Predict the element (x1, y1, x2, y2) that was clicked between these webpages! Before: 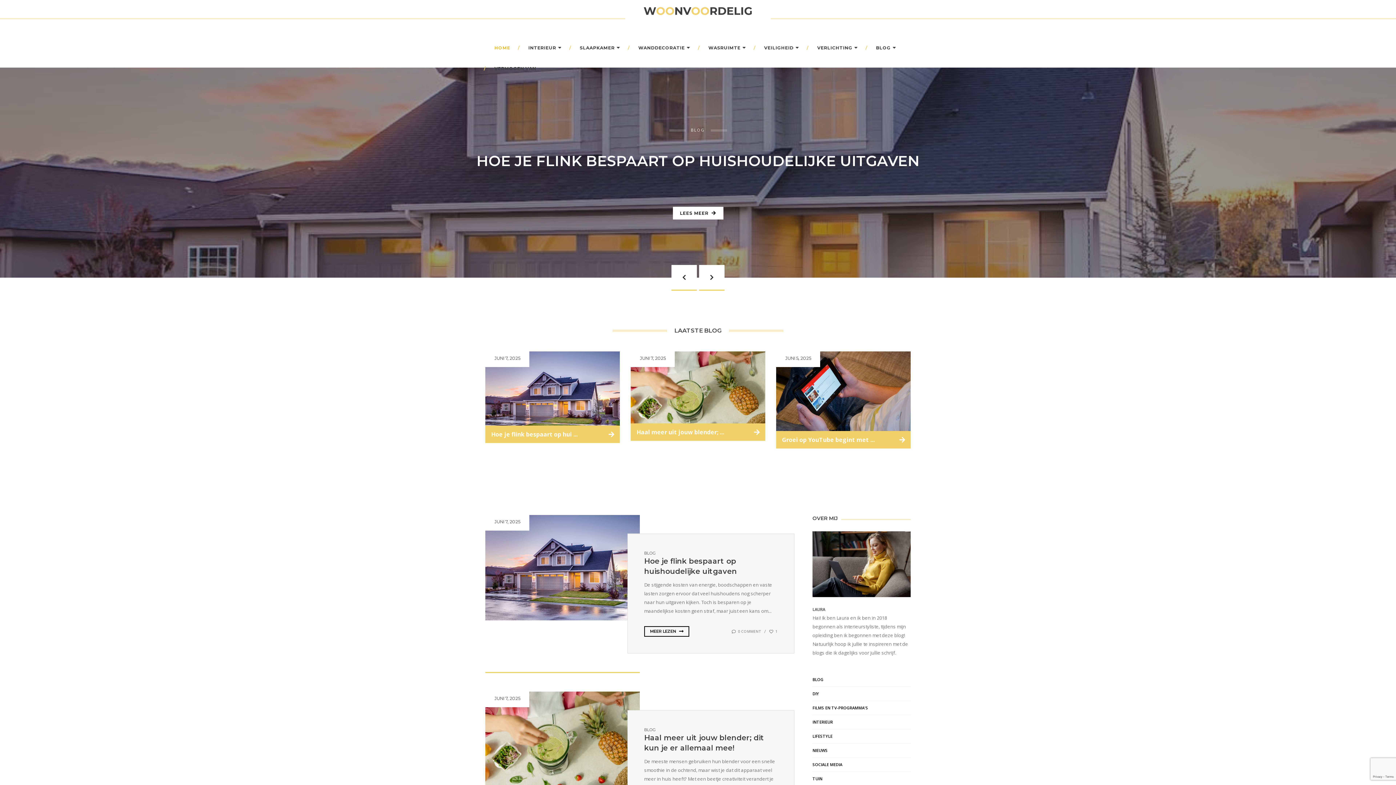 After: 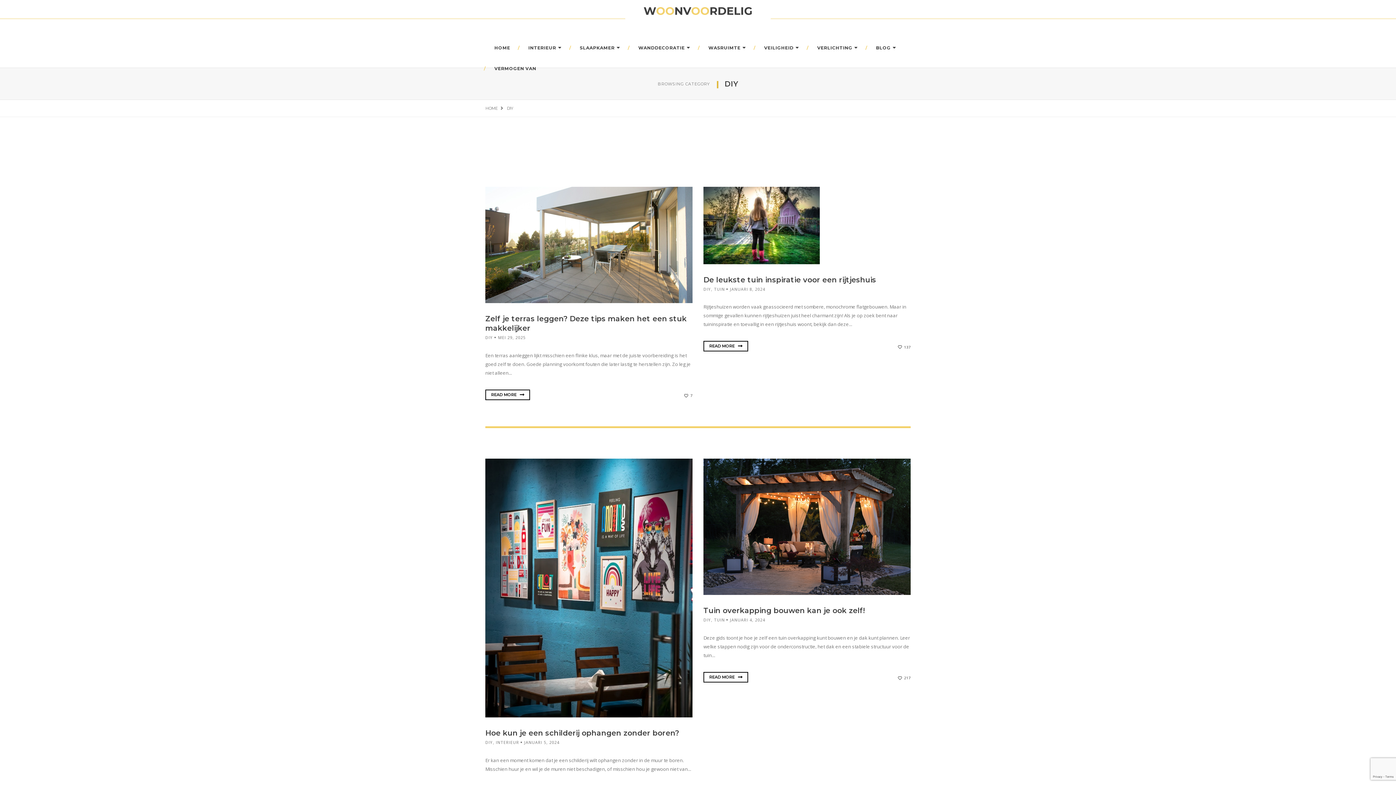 Action: bbox: (812, 691, 819, 696) label: DIY